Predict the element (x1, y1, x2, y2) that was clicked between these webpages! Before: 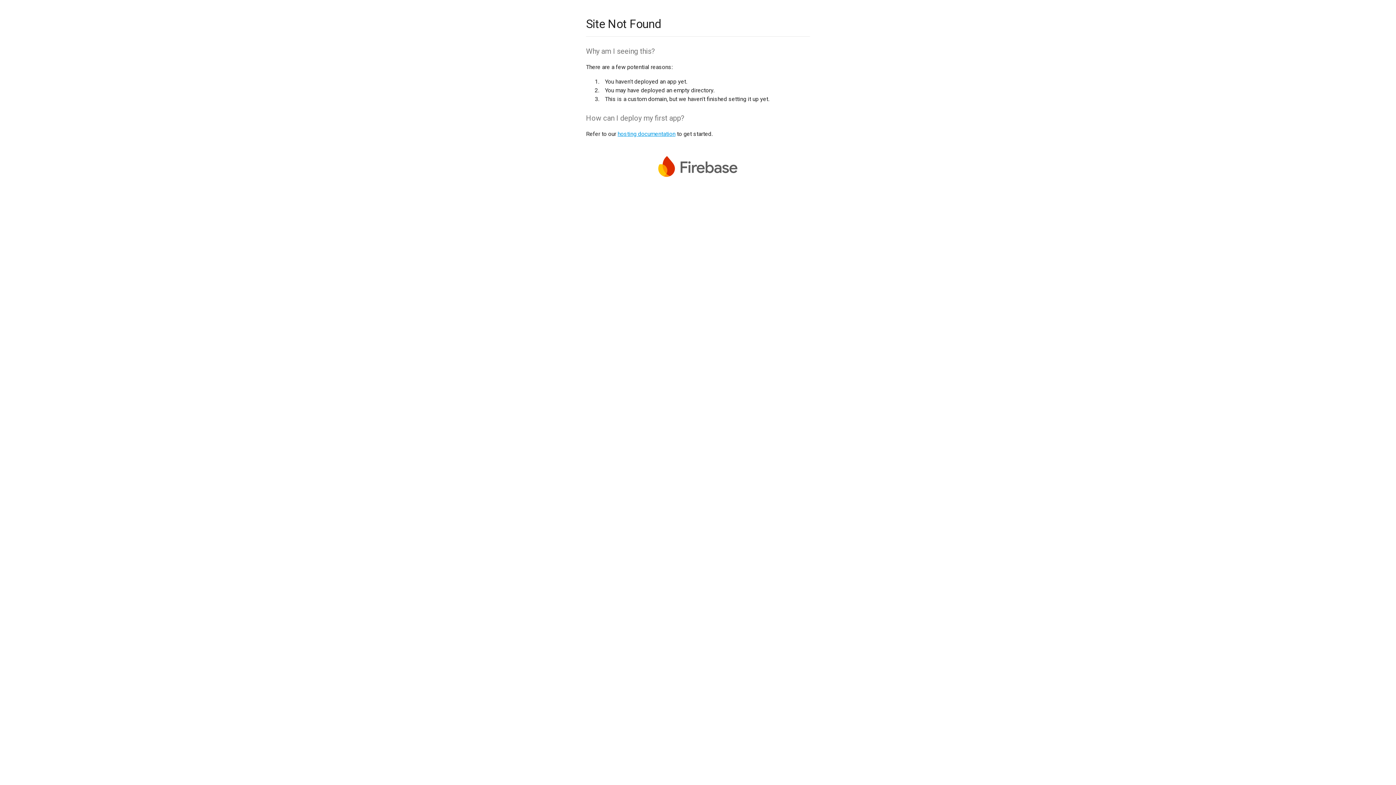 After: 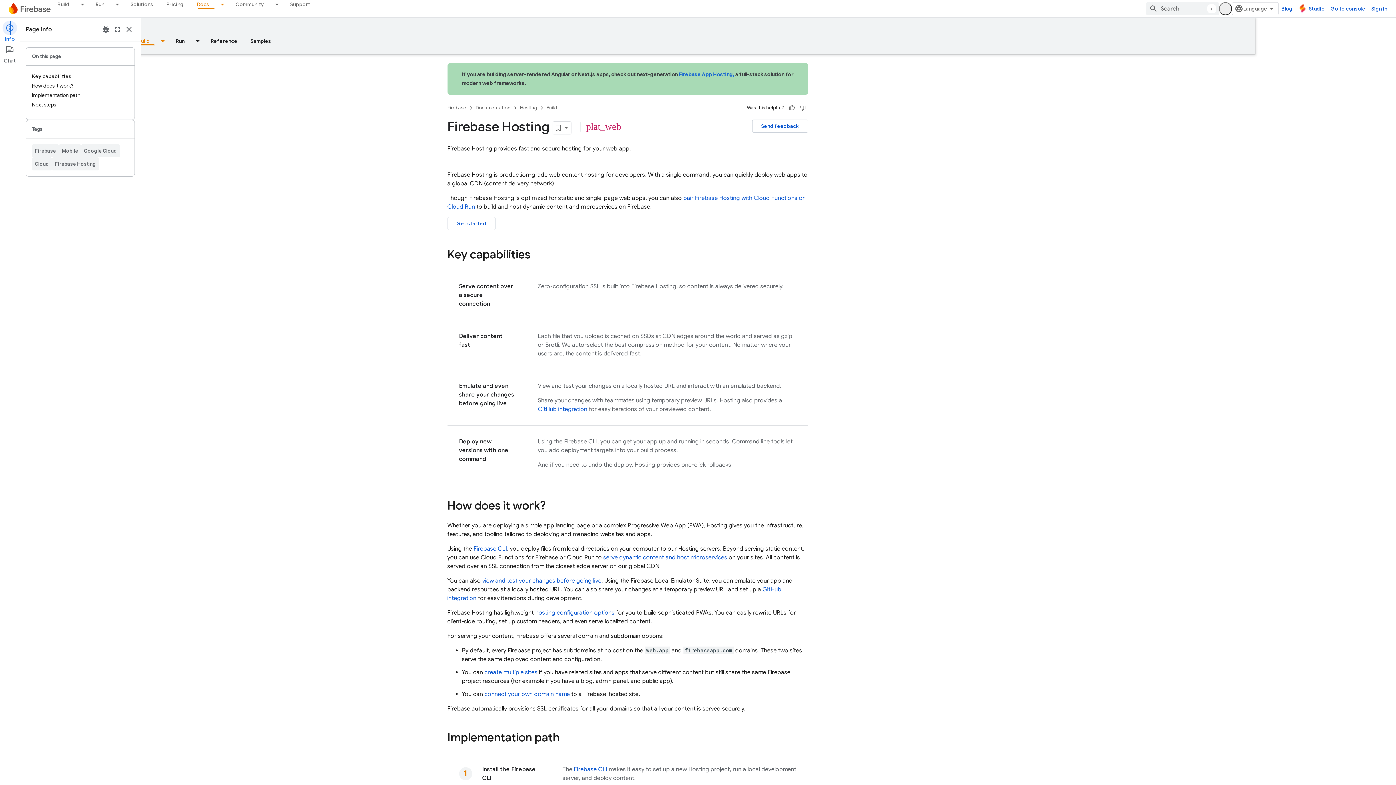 Action: bbox: (617, 130, 675, 137) label: hosting documentation